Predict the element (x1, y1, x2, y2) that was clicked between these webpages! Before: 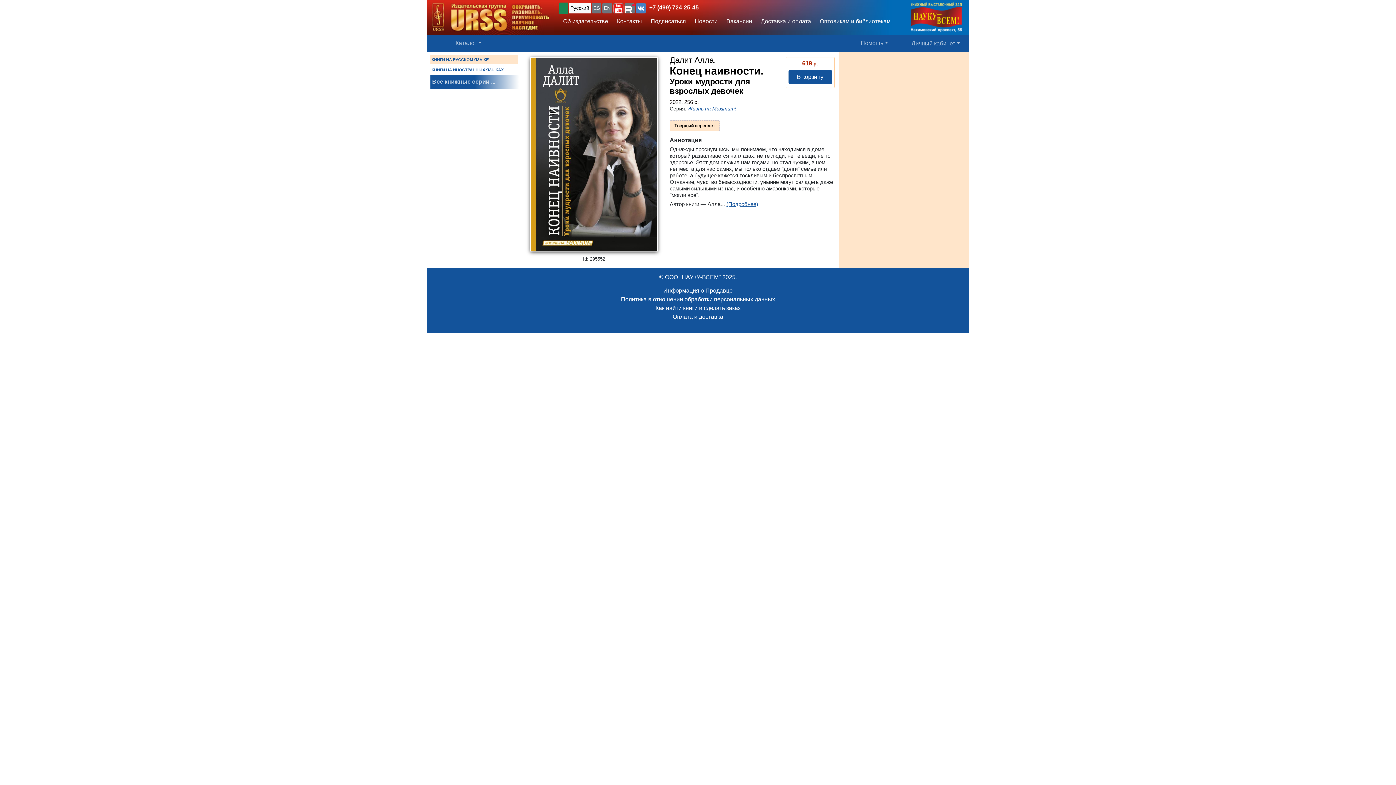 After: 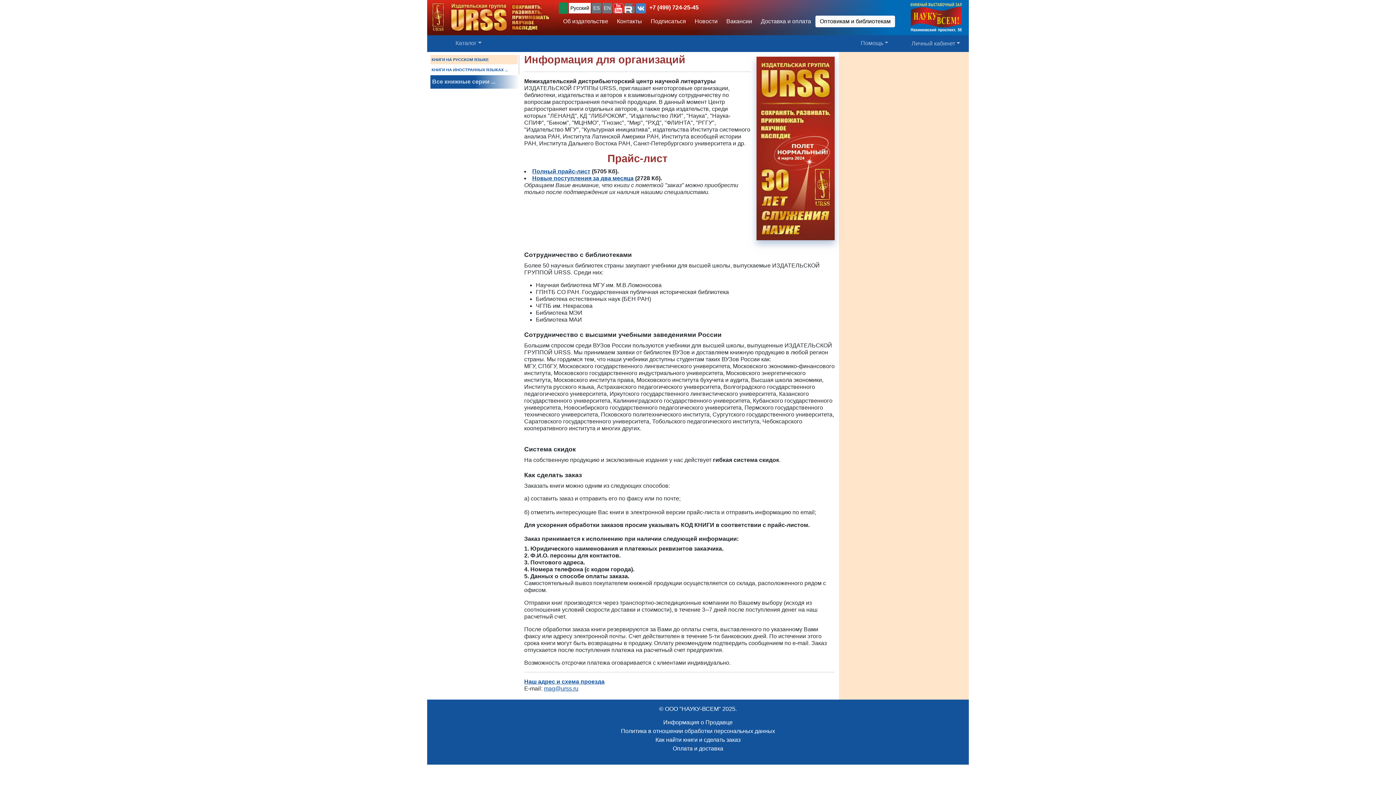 Action: bbox: (815, 15, 895, 27) label: Оптовикам и библиотекам